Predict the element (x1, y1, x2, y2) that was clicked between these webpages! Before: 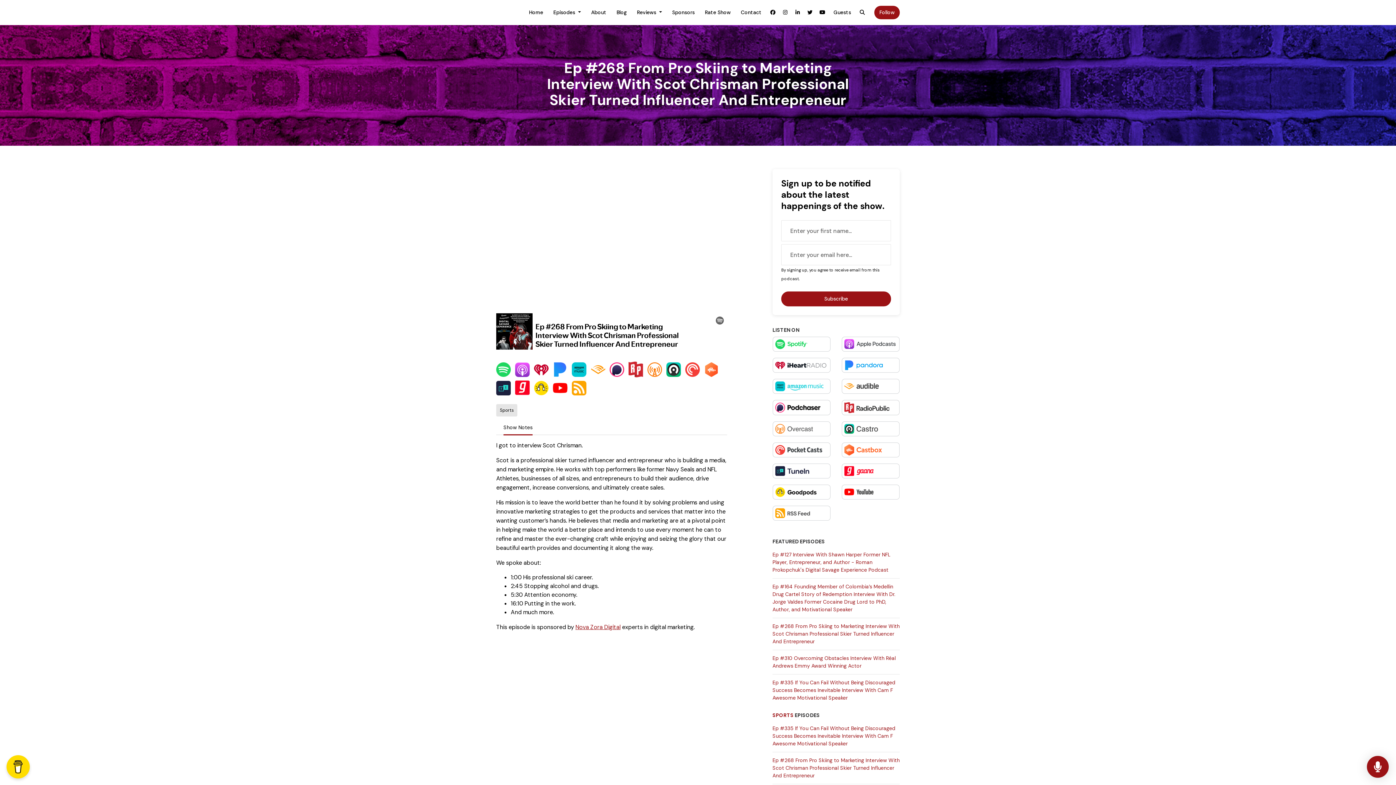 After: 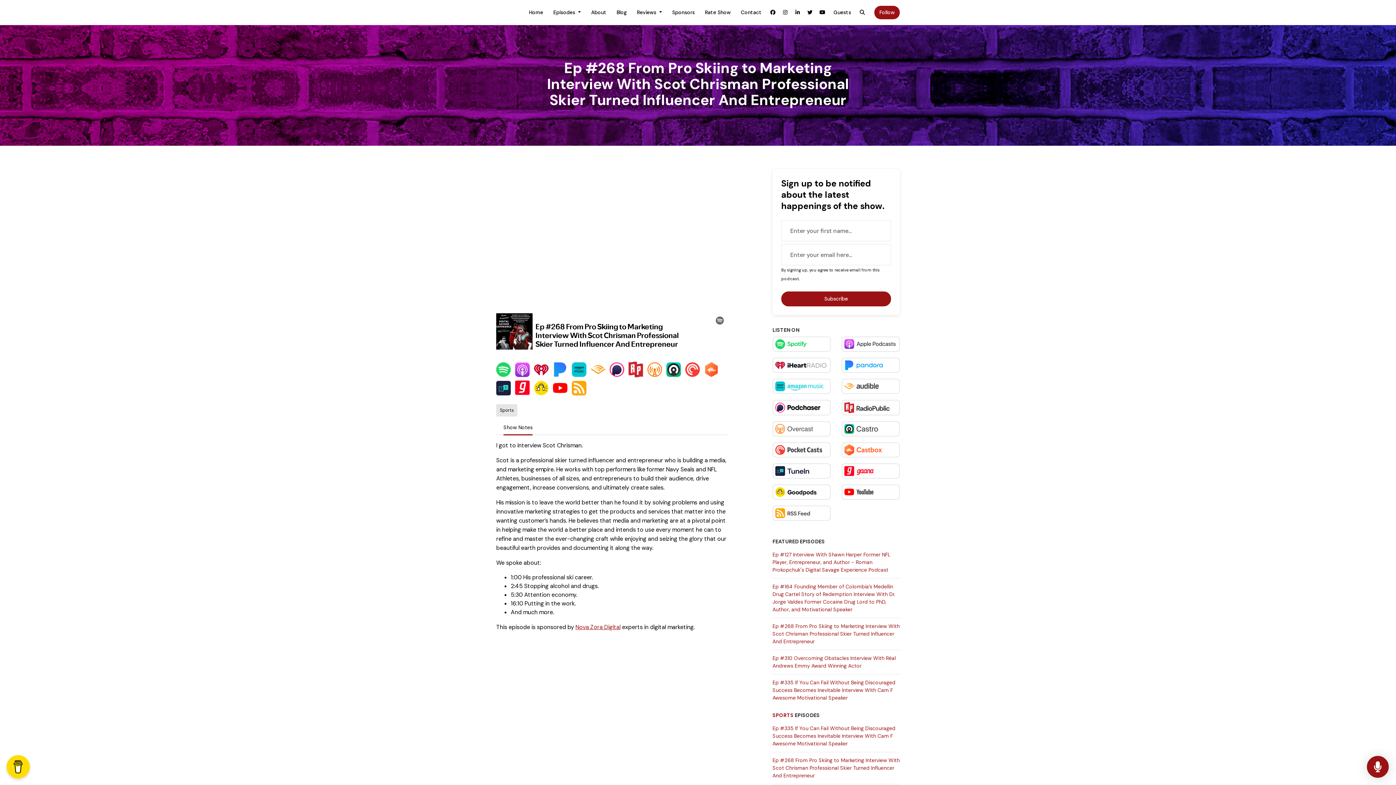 Action: bbox: (572, 362, 586, 377)